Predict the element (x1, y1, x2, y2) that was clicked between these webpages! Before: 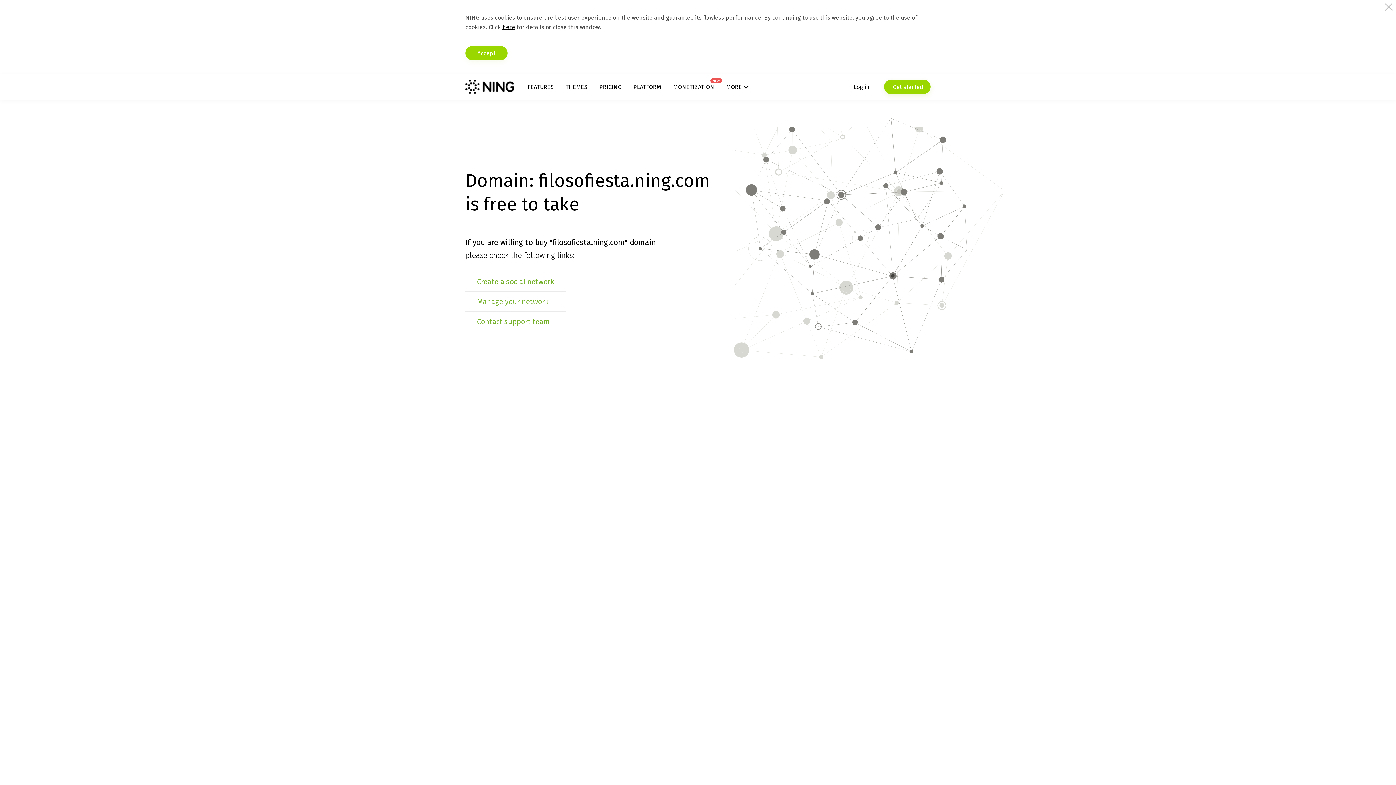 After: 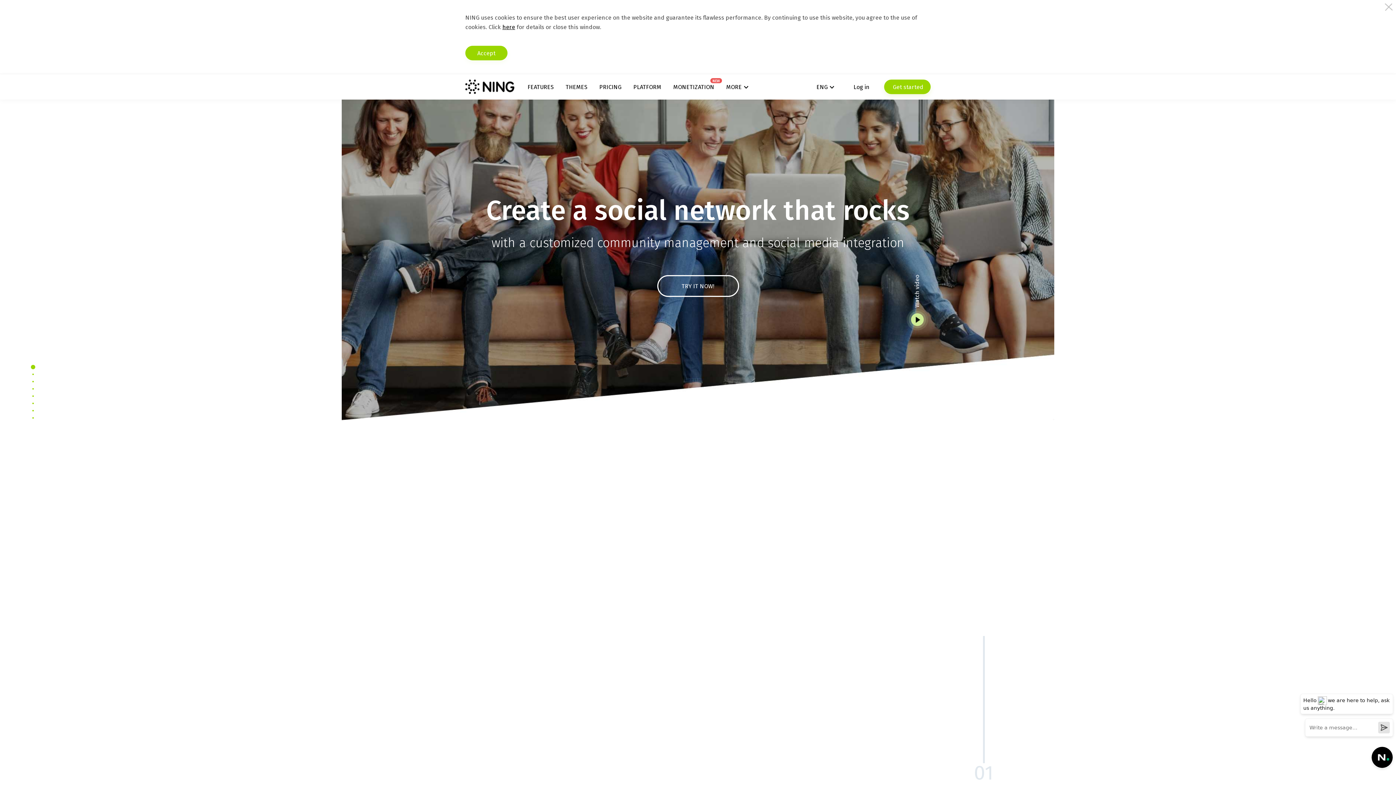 Action: bbox: (465, 79, 514, 94)